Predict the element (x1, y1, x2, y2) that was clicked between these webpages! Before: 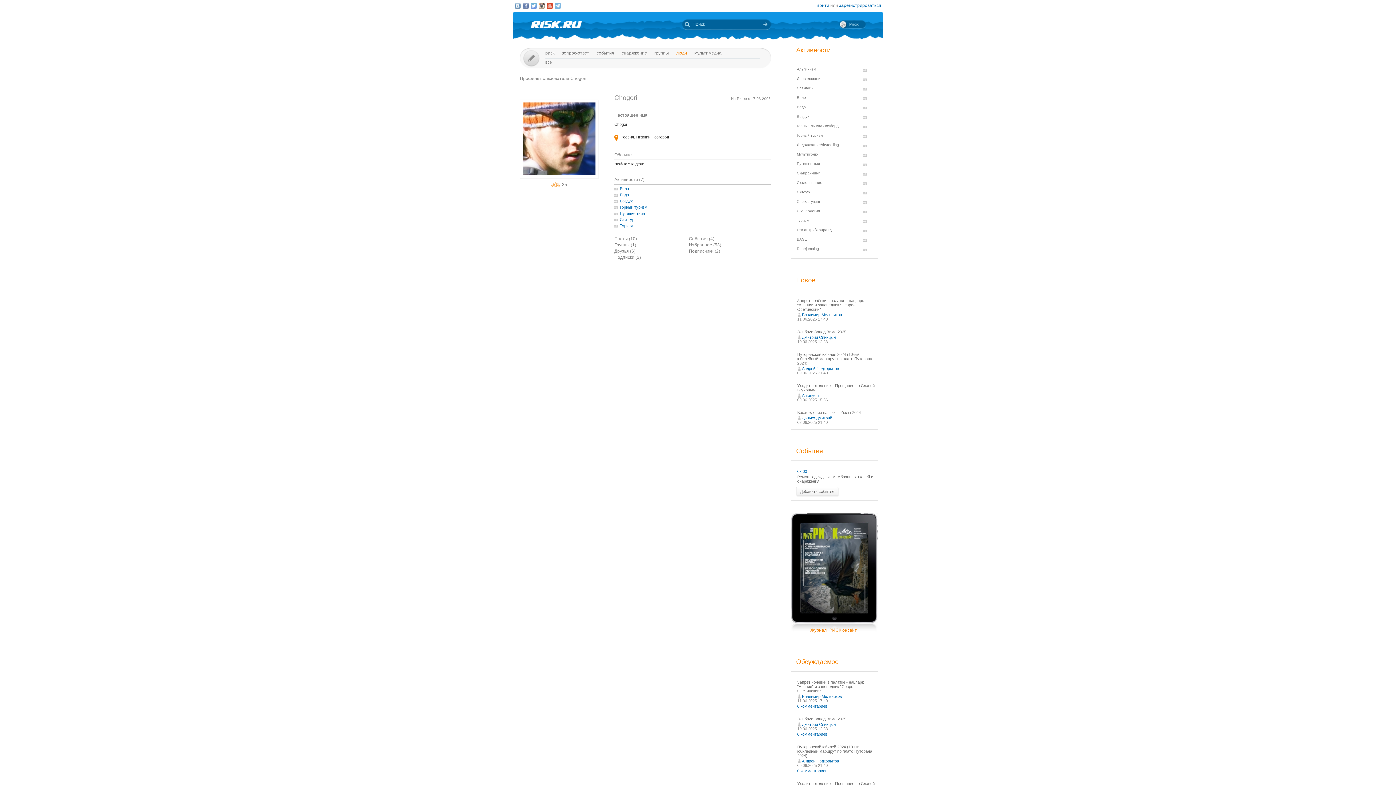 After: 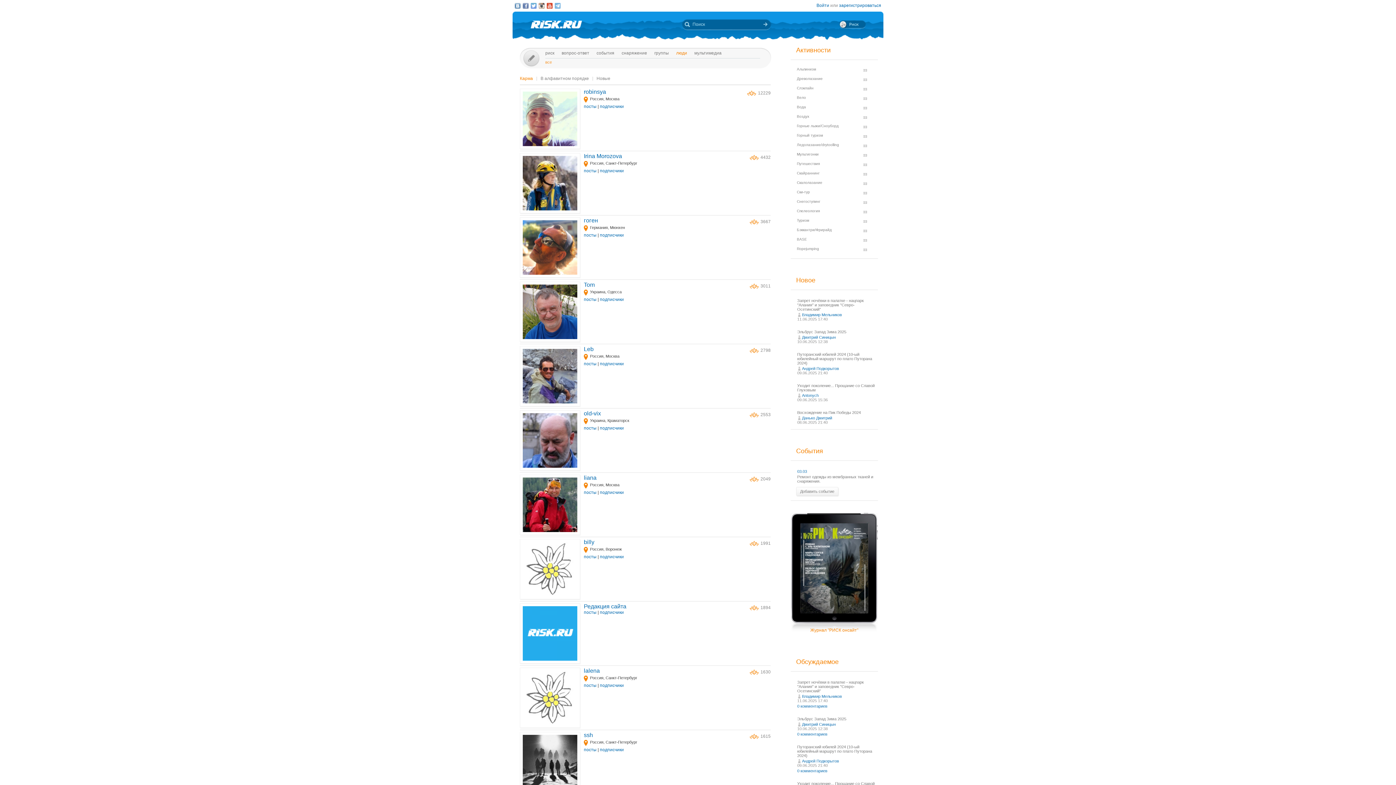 Action: label: люди bbox: (676, 50, 687, 55)